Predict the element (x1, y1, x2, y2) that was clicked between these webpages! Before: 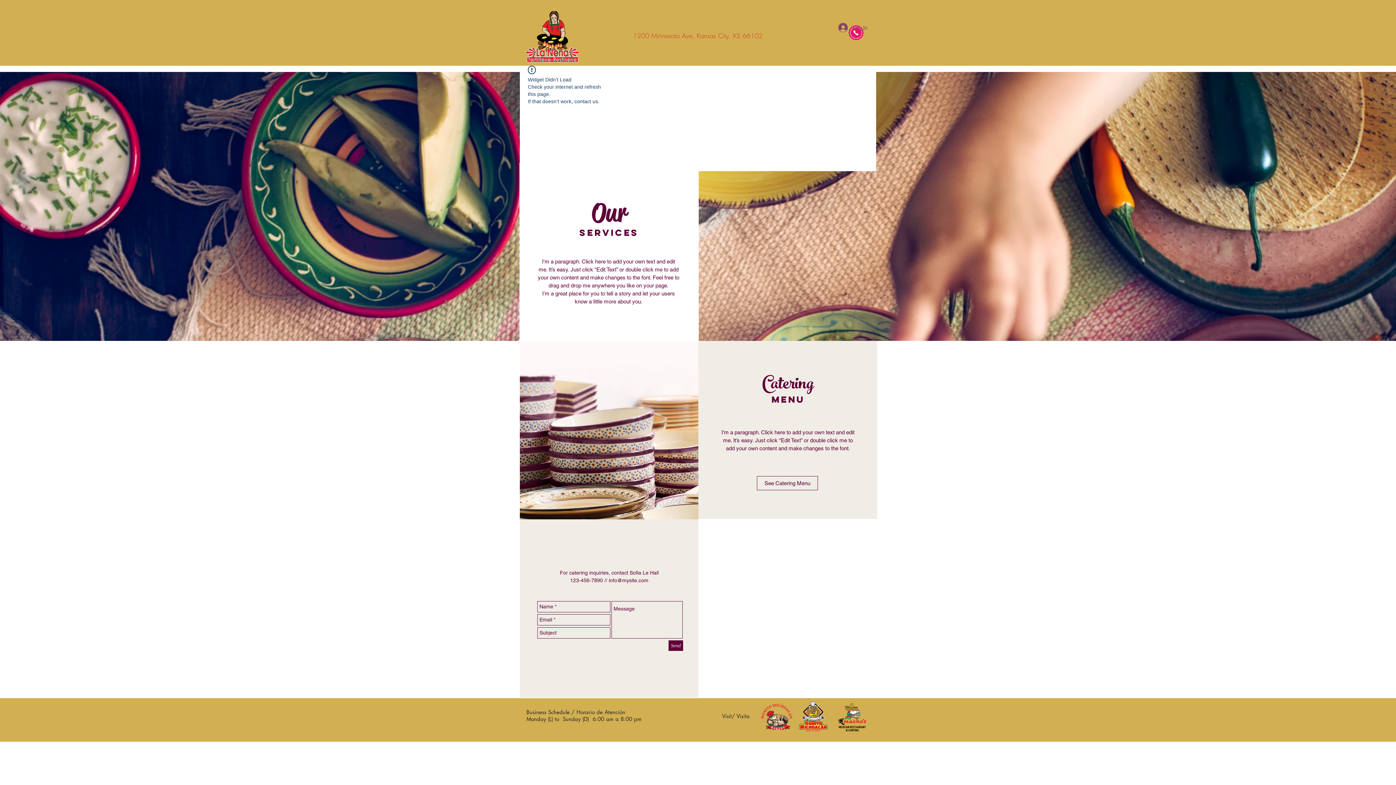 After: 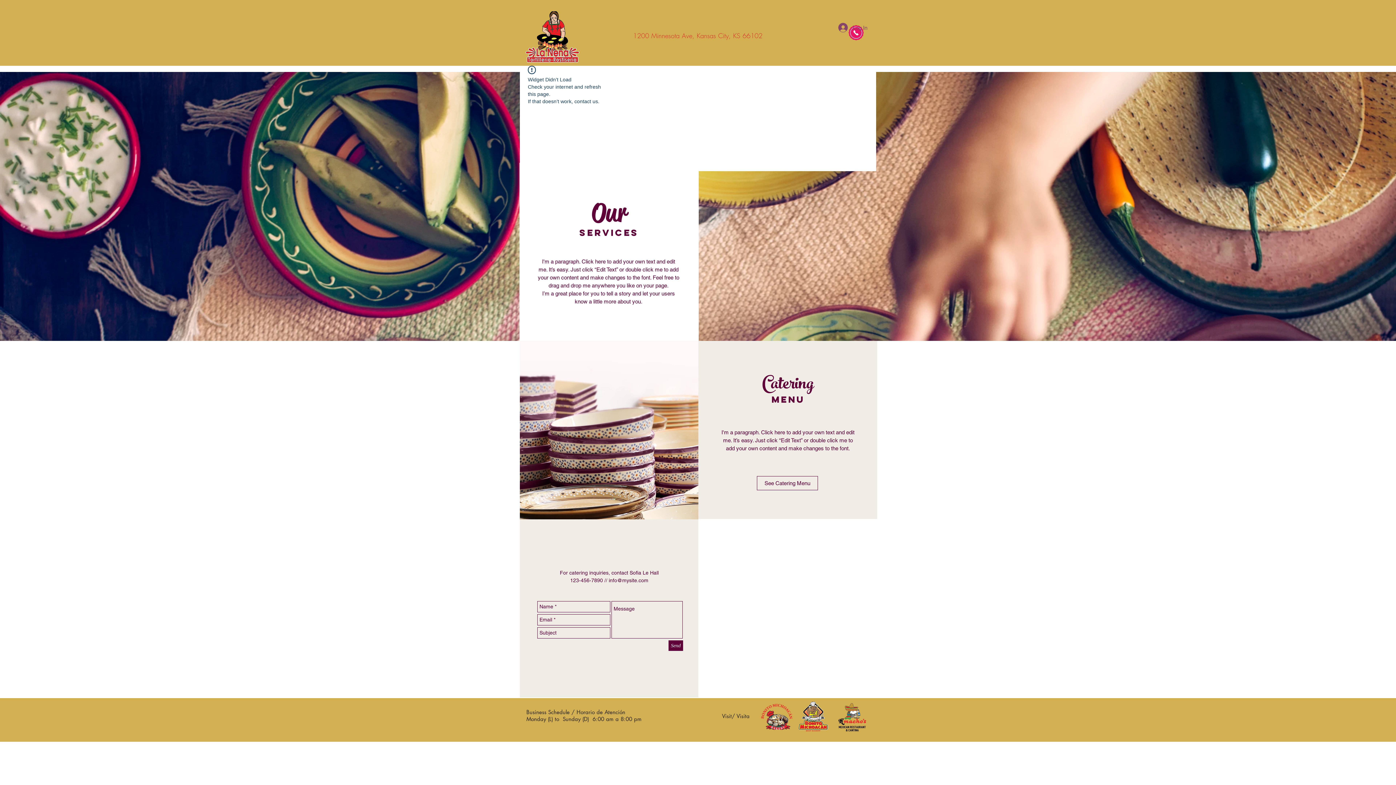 Action: bbox: (798, 702, 828, 731)